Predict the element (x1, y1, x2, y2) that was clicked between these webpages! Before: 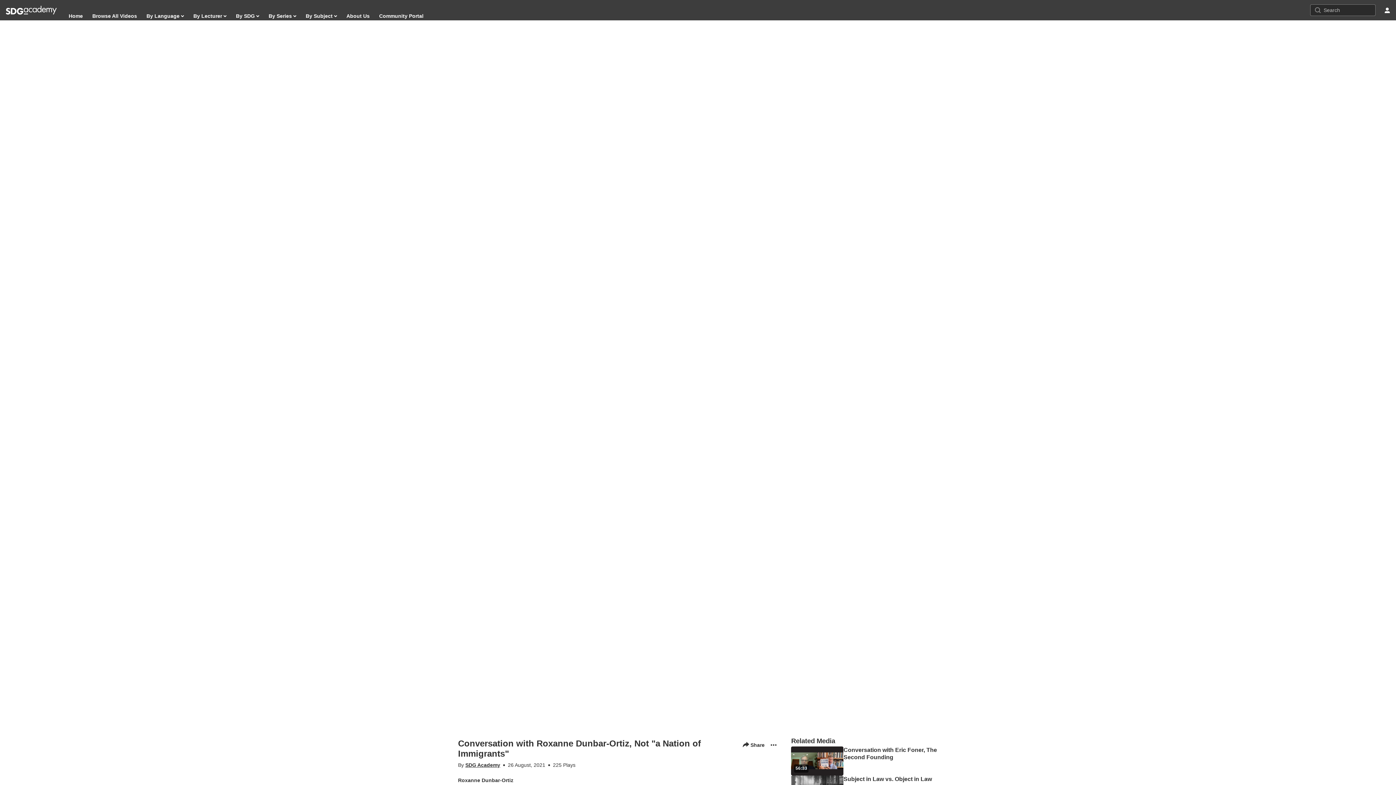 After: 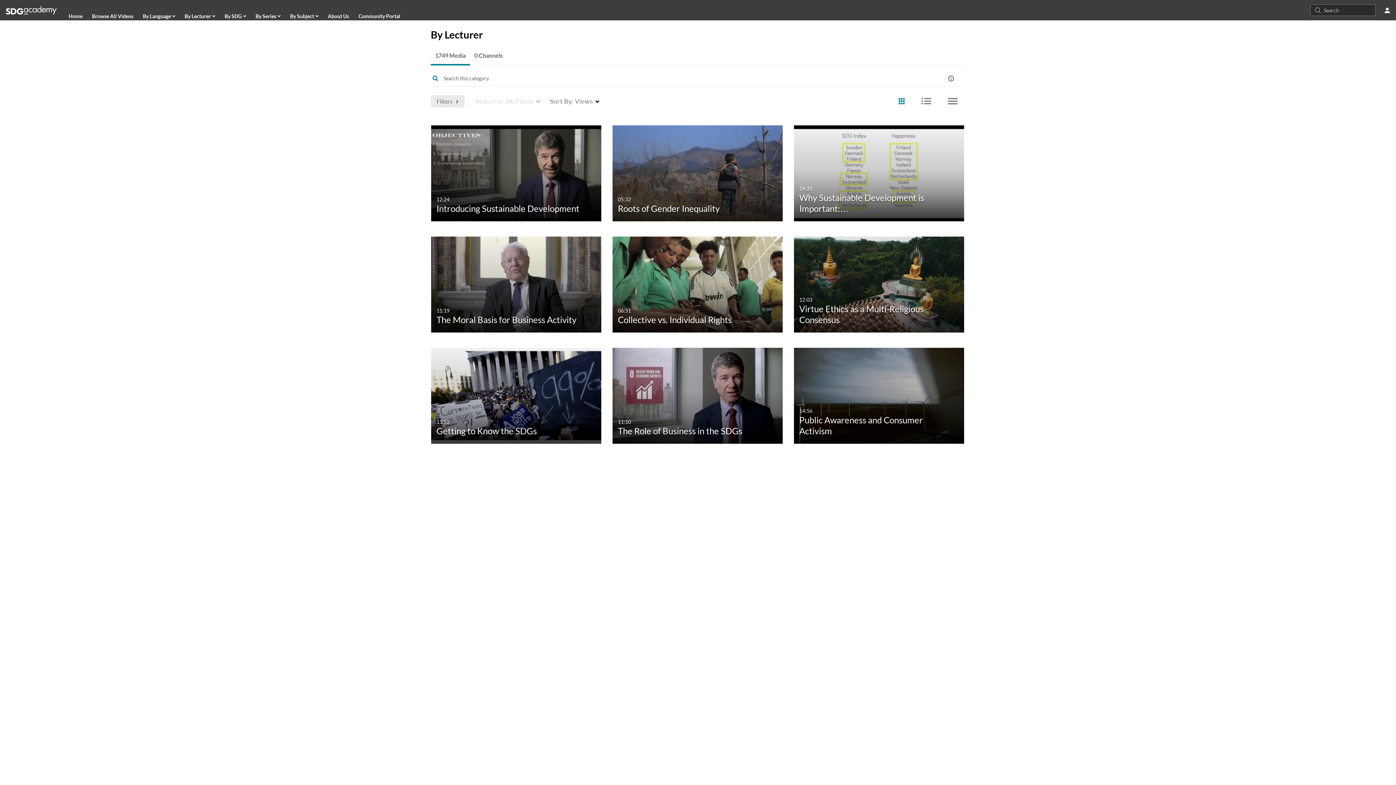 Action: bbox: (193, 10, 226, 21) label: By Lecturer